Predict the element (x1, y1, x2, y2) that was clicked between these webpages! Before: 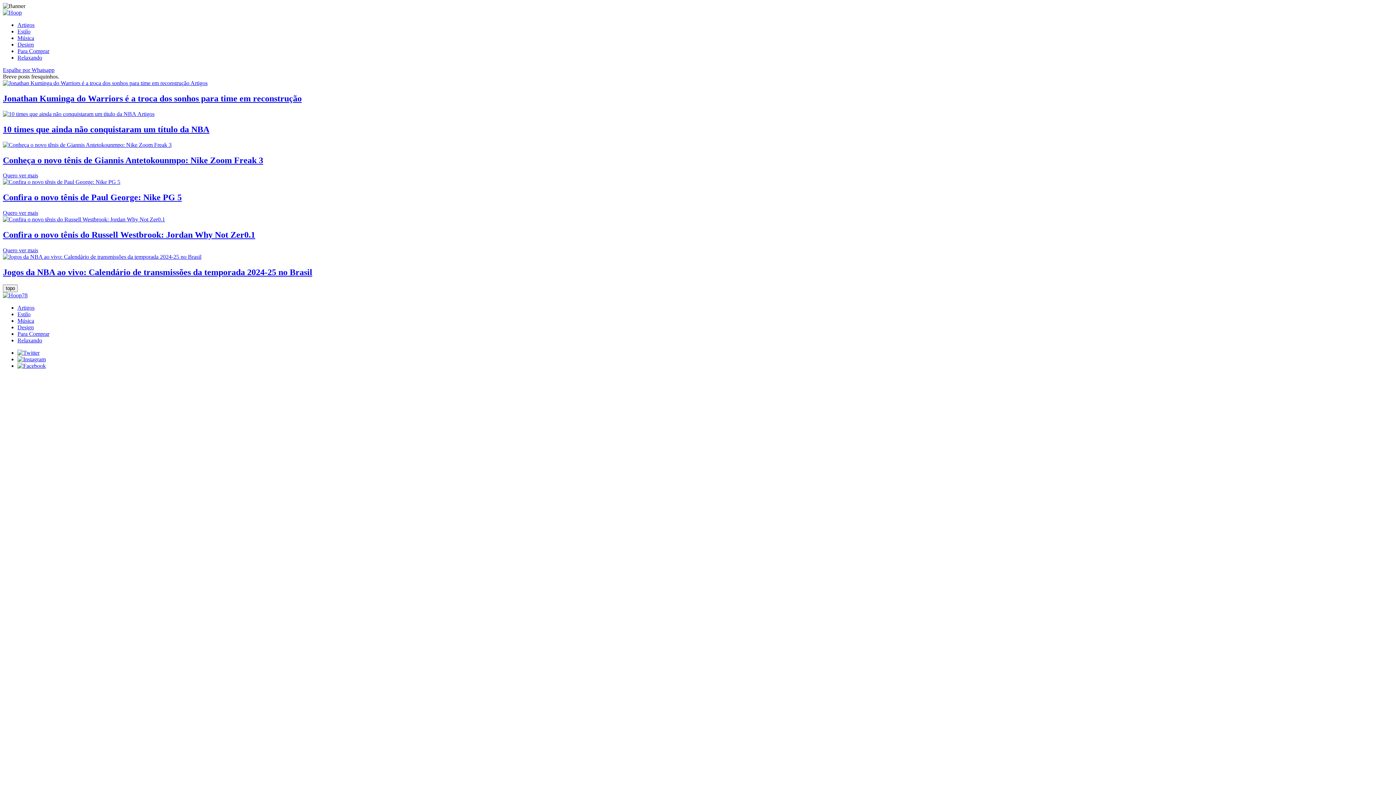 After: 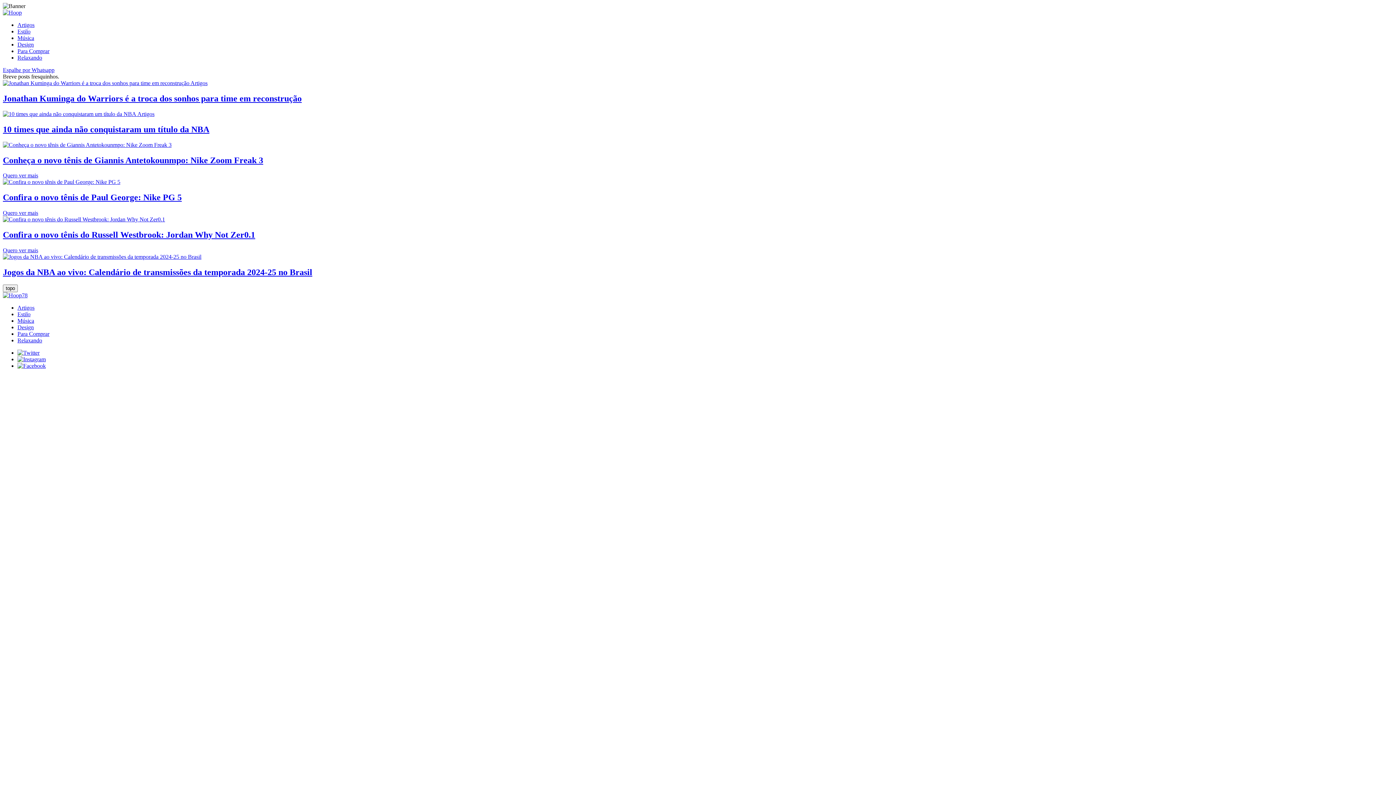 Action: label: Para Comprar bbox: (17, 48, 49, 54)